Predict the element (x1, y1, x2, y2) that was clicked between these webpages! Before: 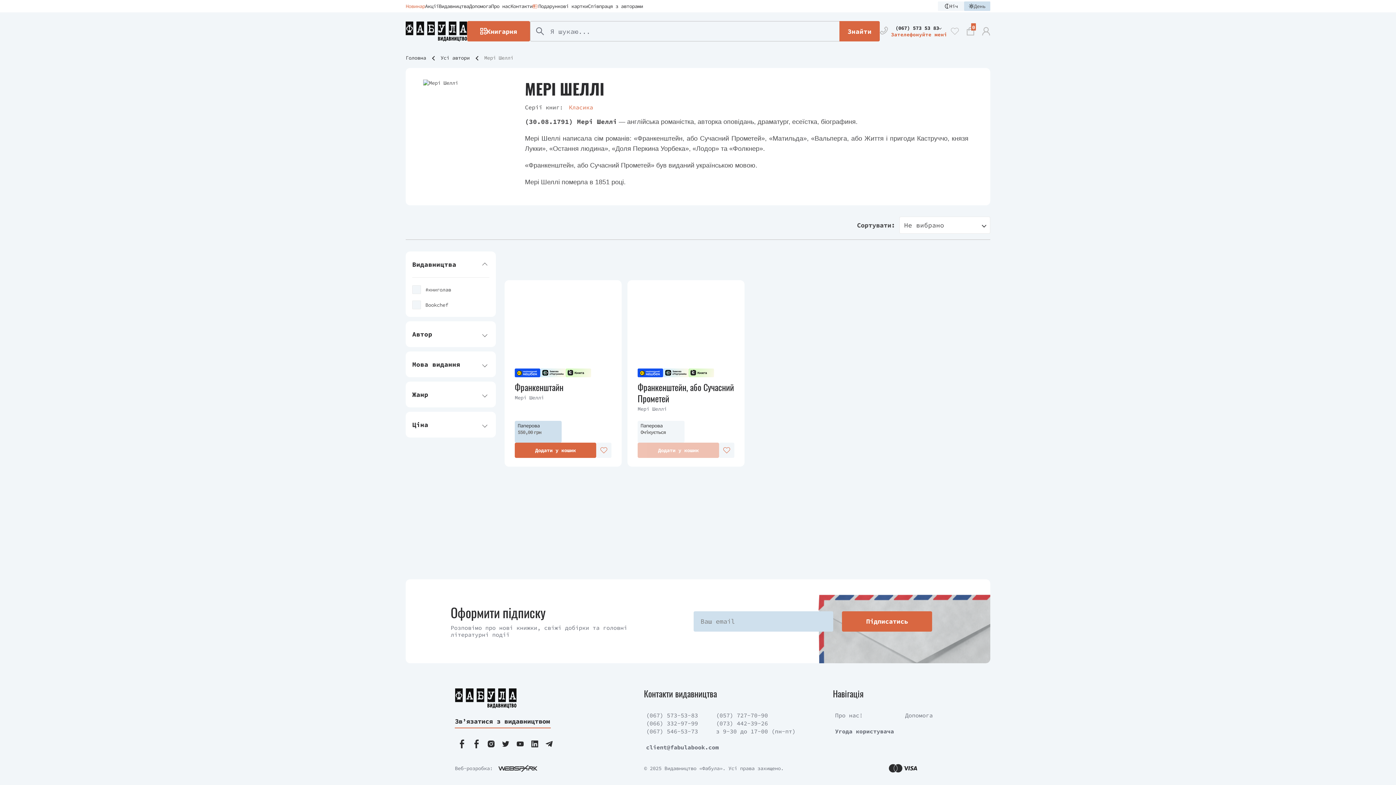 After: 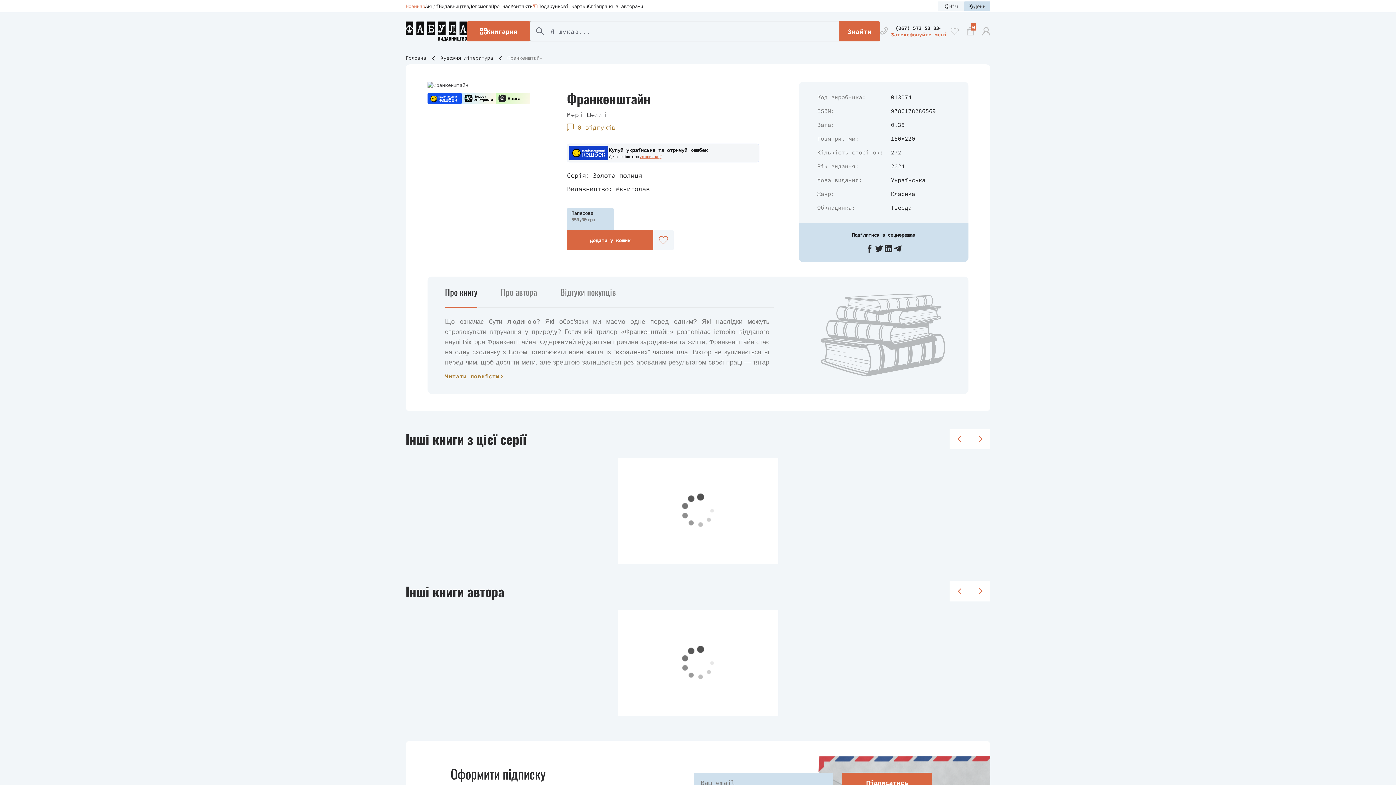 Action: bbox: (527, 254, 599, 362)